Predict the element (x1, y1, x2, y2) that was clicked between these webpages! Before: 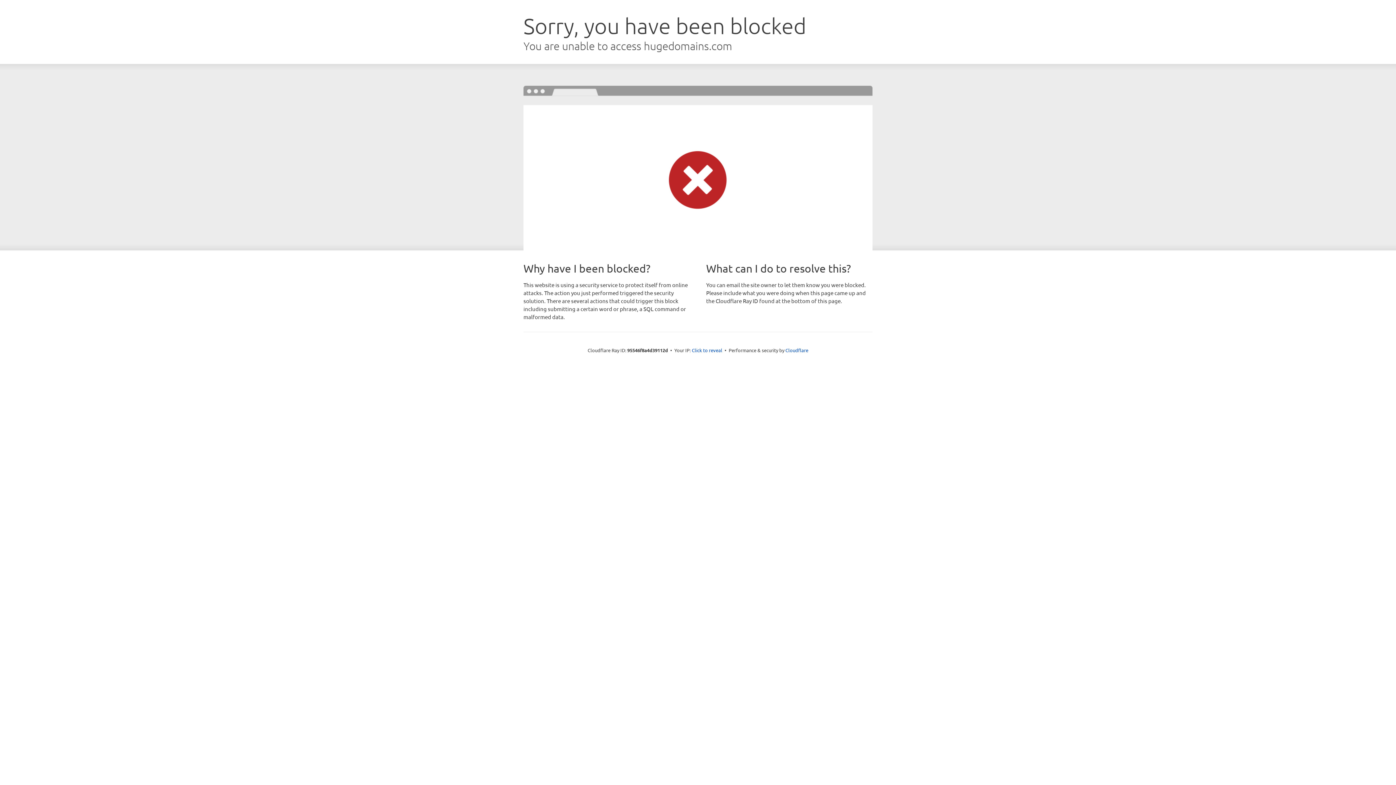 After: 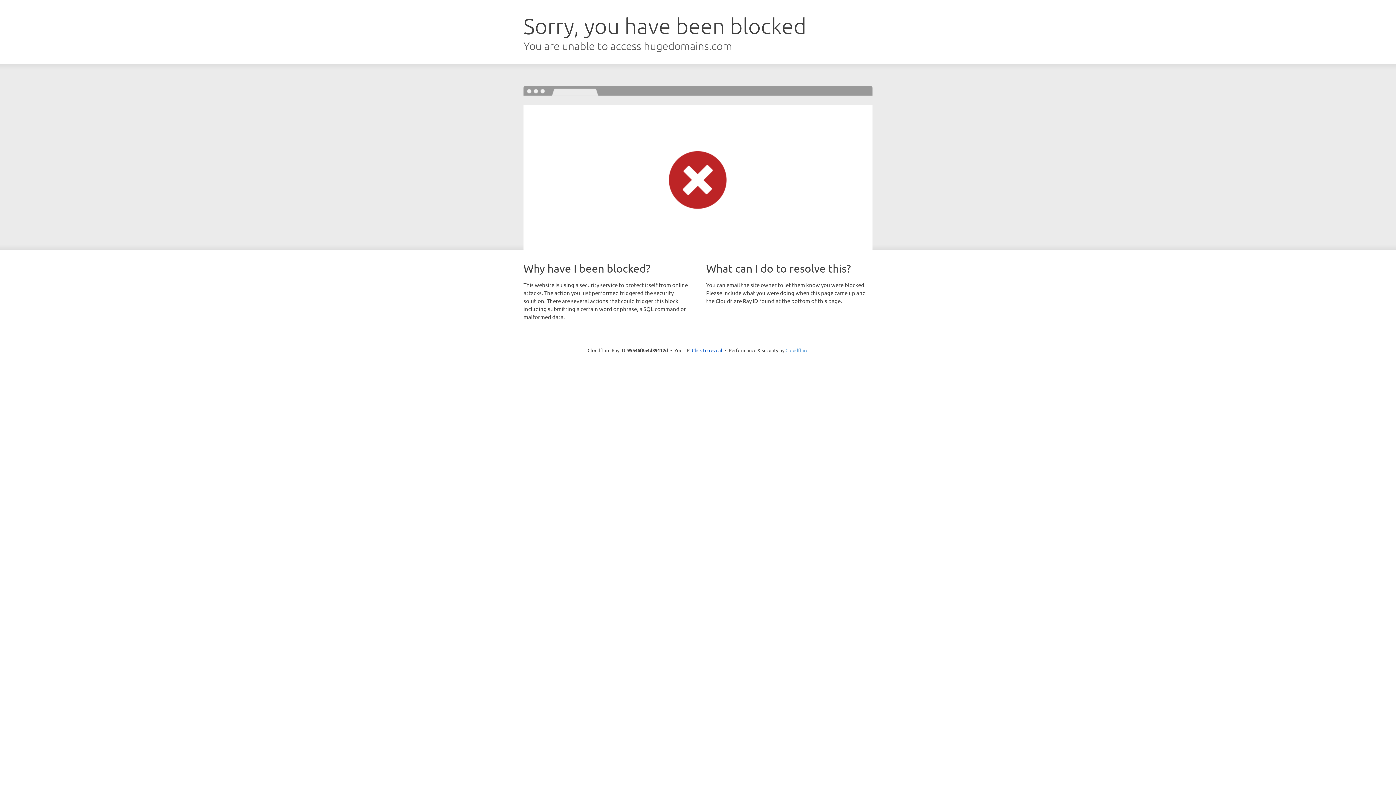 Action: bbox: (785, 347, 808, 353) label: Cloudflare